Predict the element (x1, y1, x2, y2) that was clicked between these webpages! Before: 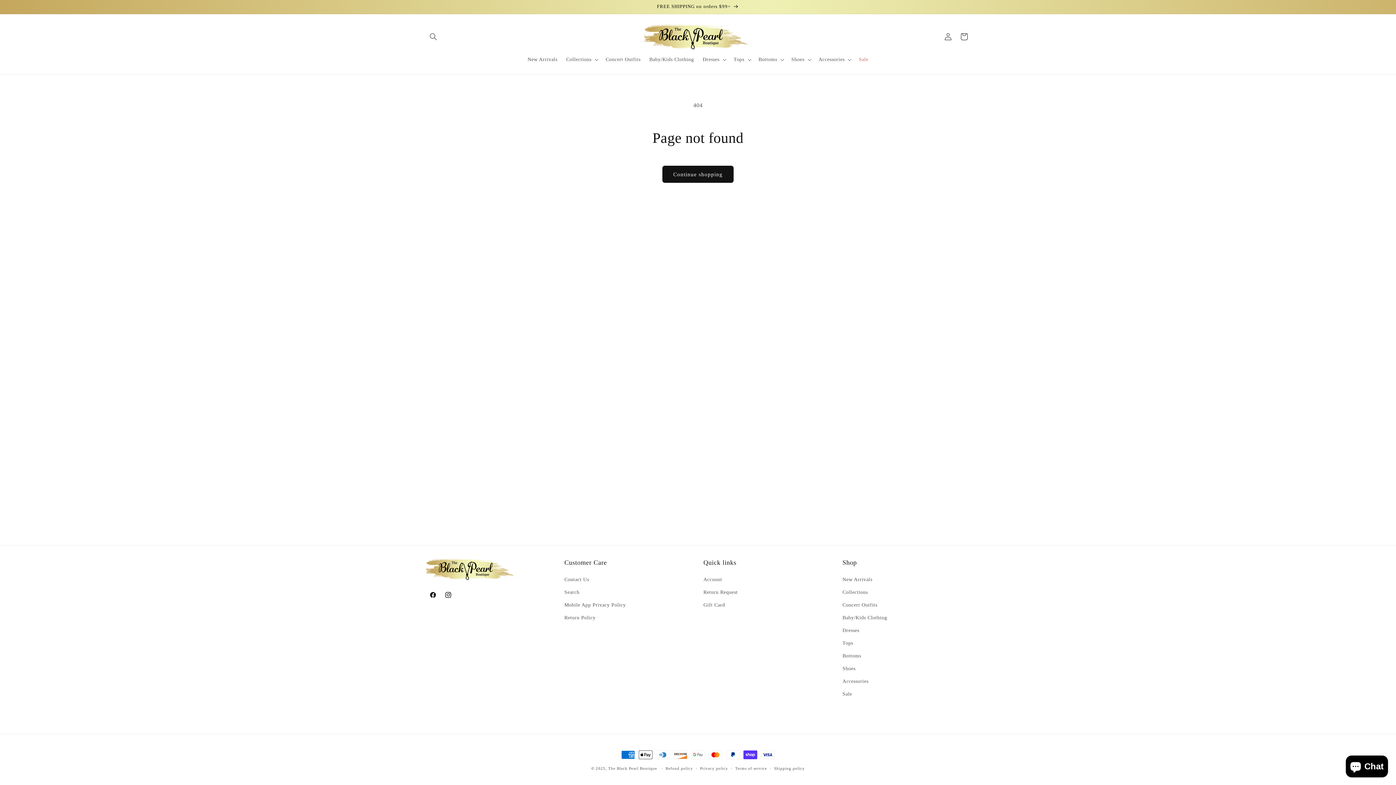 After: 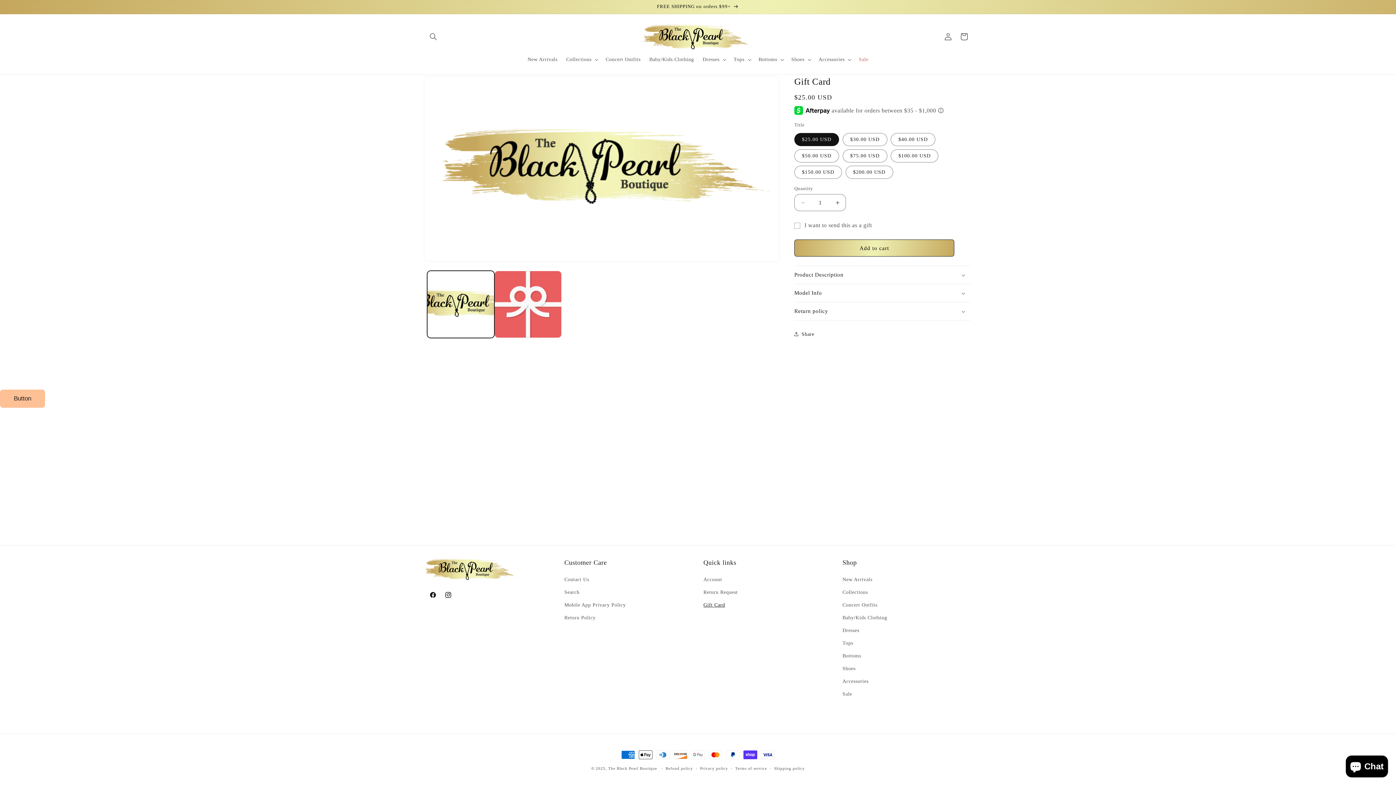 Action: bbox: (703, 598, 725, 611) label: Gift Card